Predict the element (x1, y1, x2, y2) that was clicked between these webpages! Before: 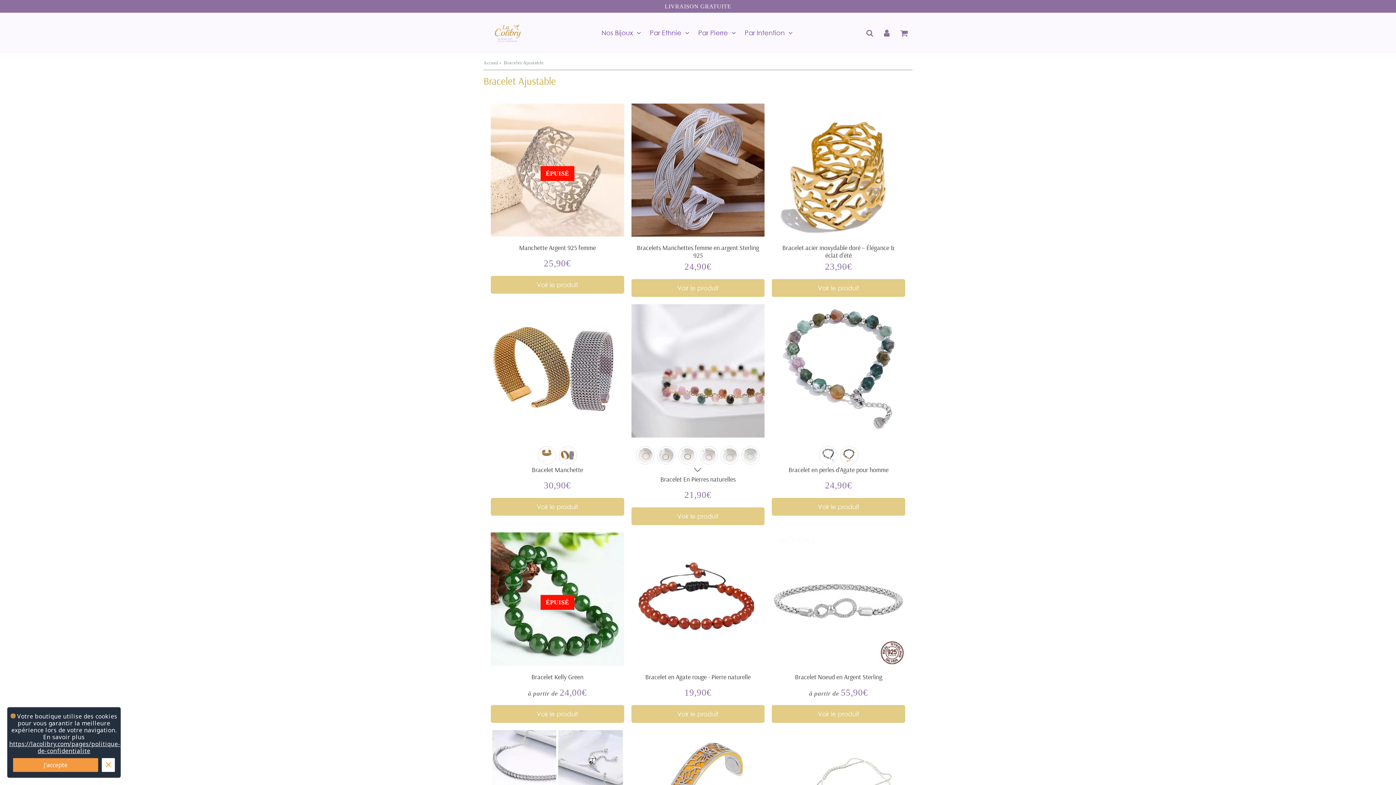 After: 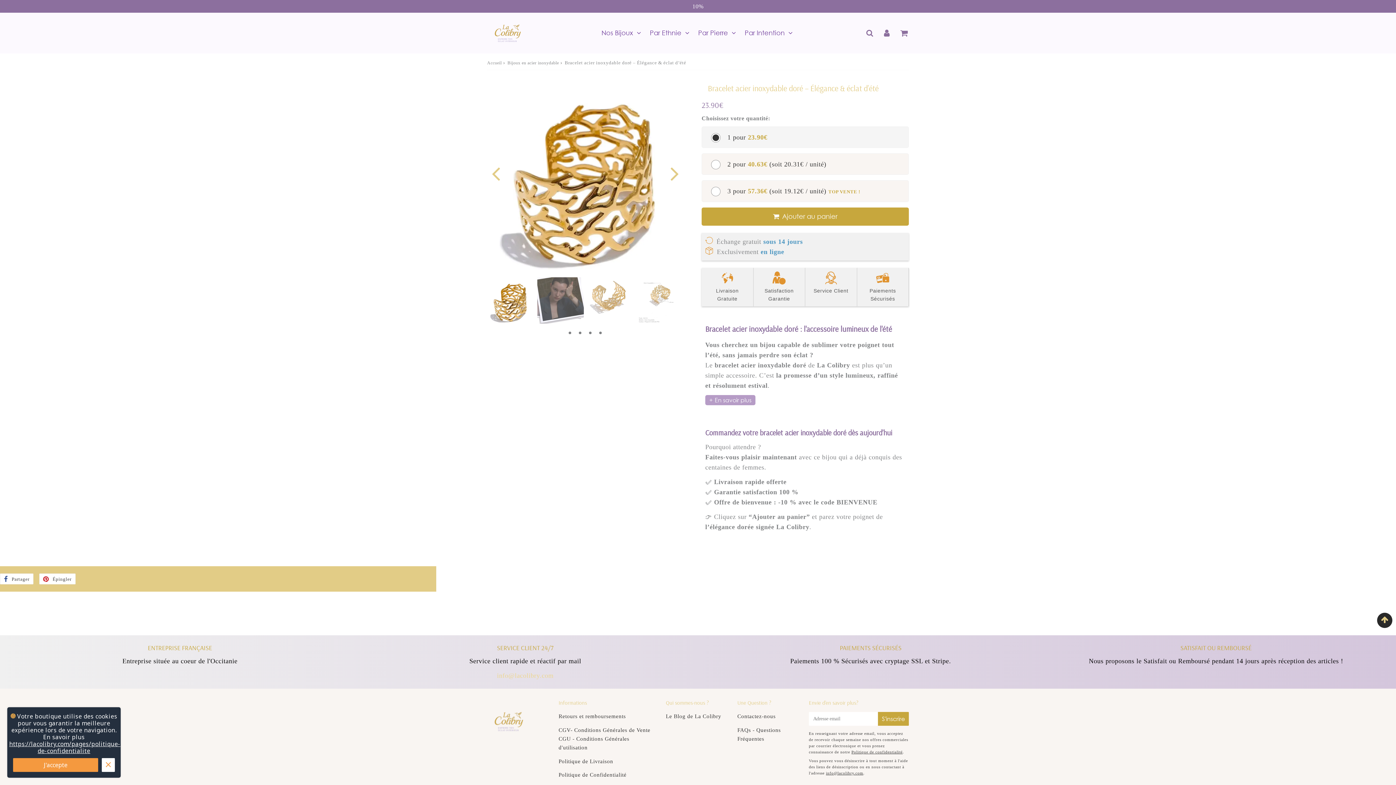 Action: bbox: (772, 103, 905, 236)